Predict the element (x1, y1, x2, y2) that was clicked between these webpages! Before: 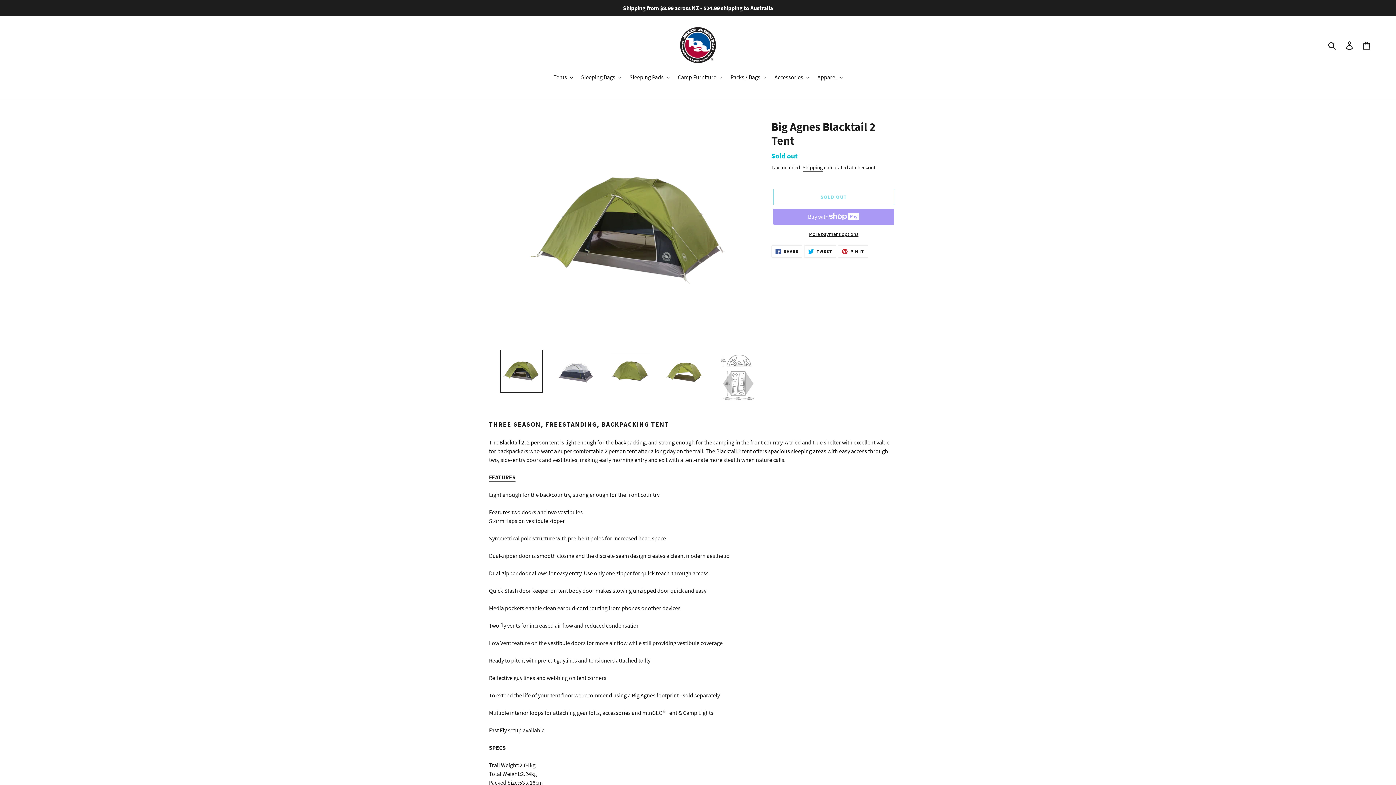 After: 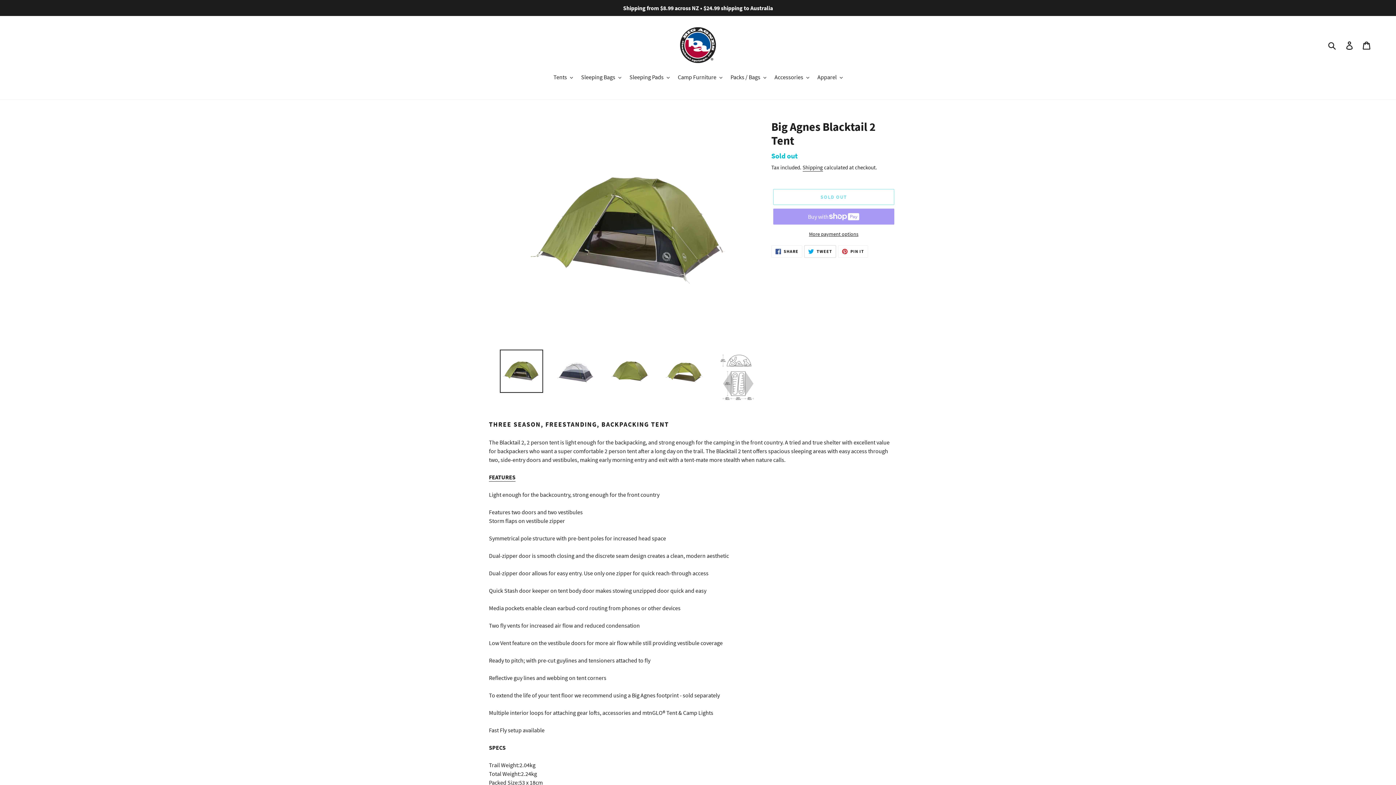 Action: bbox: (804, 245, 836, 257) label:  TWEET
TWEET ON TWITTER